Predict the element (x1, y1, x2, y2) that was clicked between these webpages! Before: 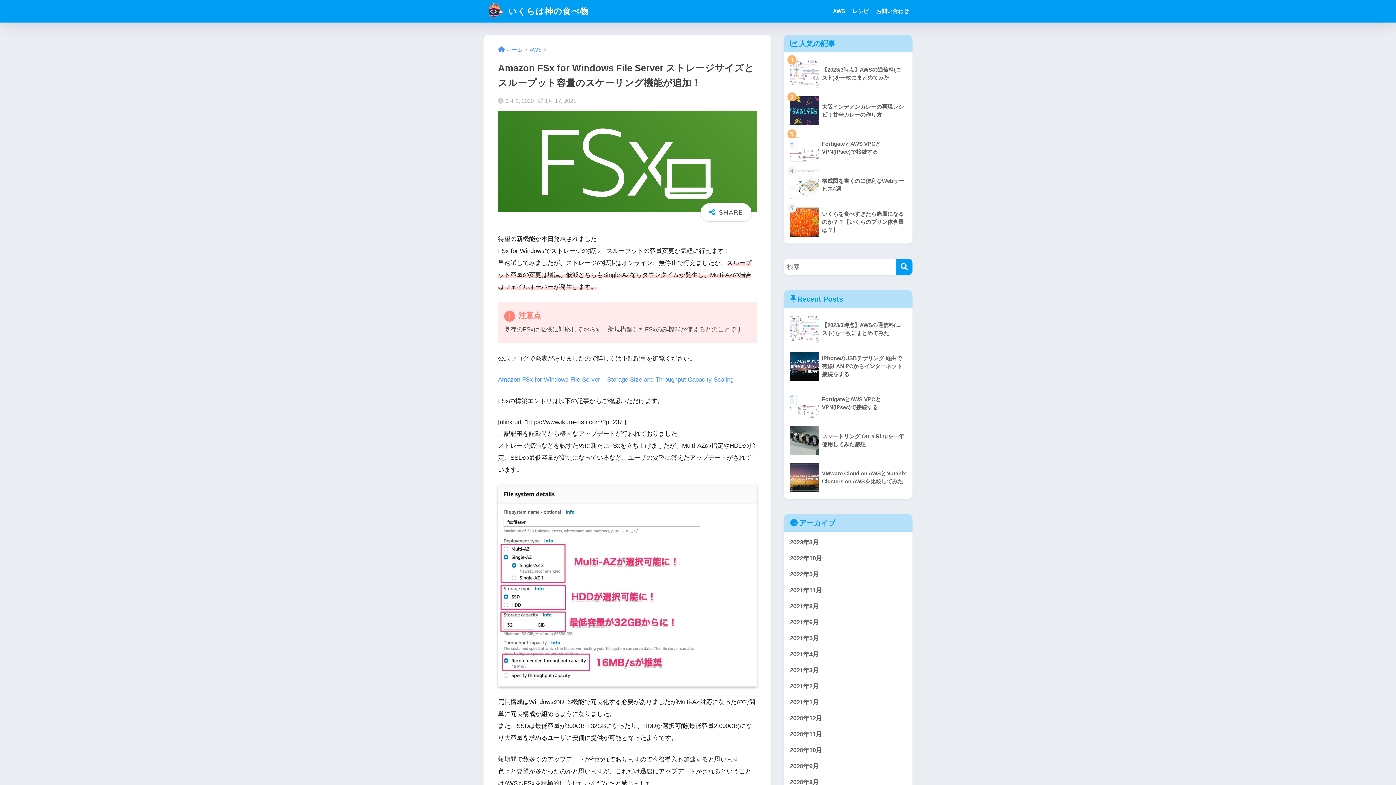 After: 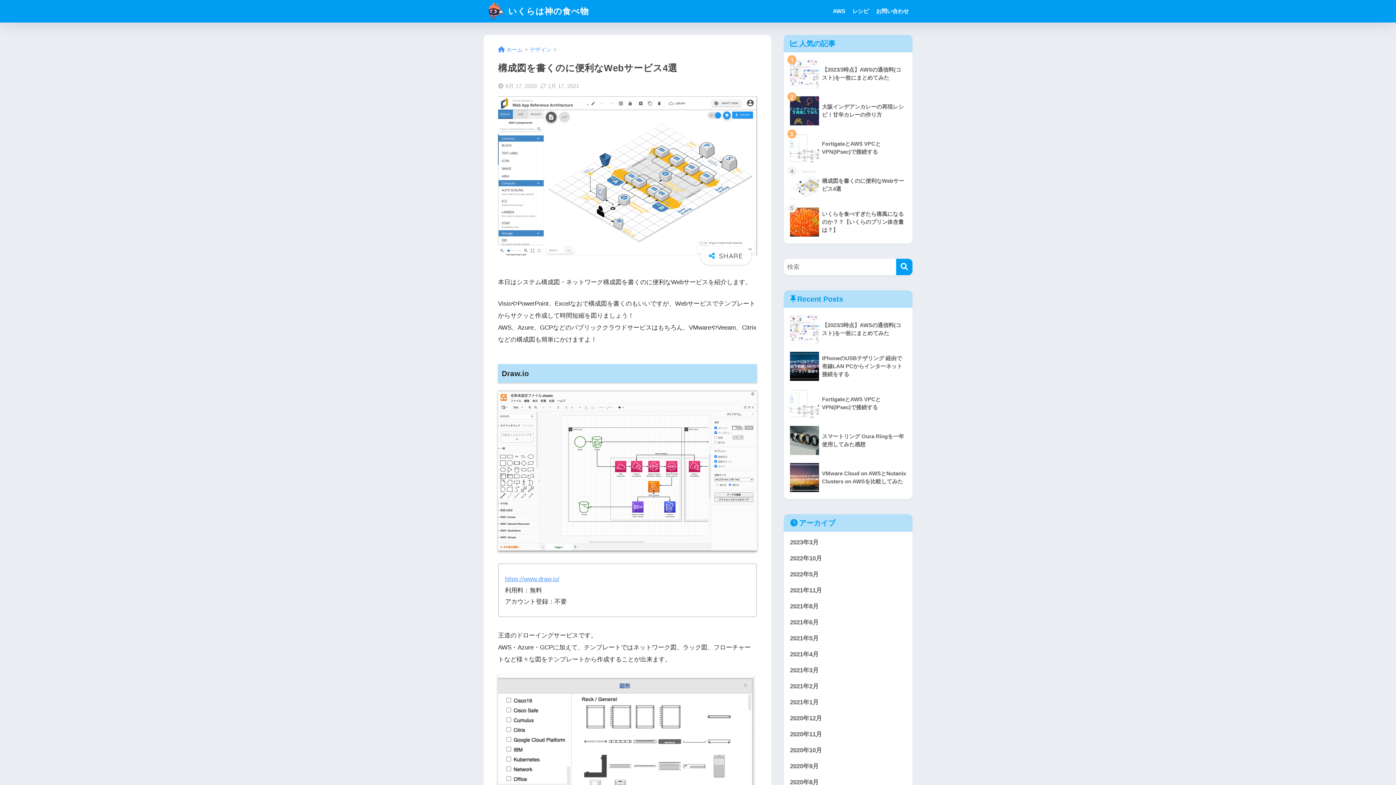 Action: label: 	構成図を書くのに便利なWebサービス4選 bbox: (787, 166, 909, 203)